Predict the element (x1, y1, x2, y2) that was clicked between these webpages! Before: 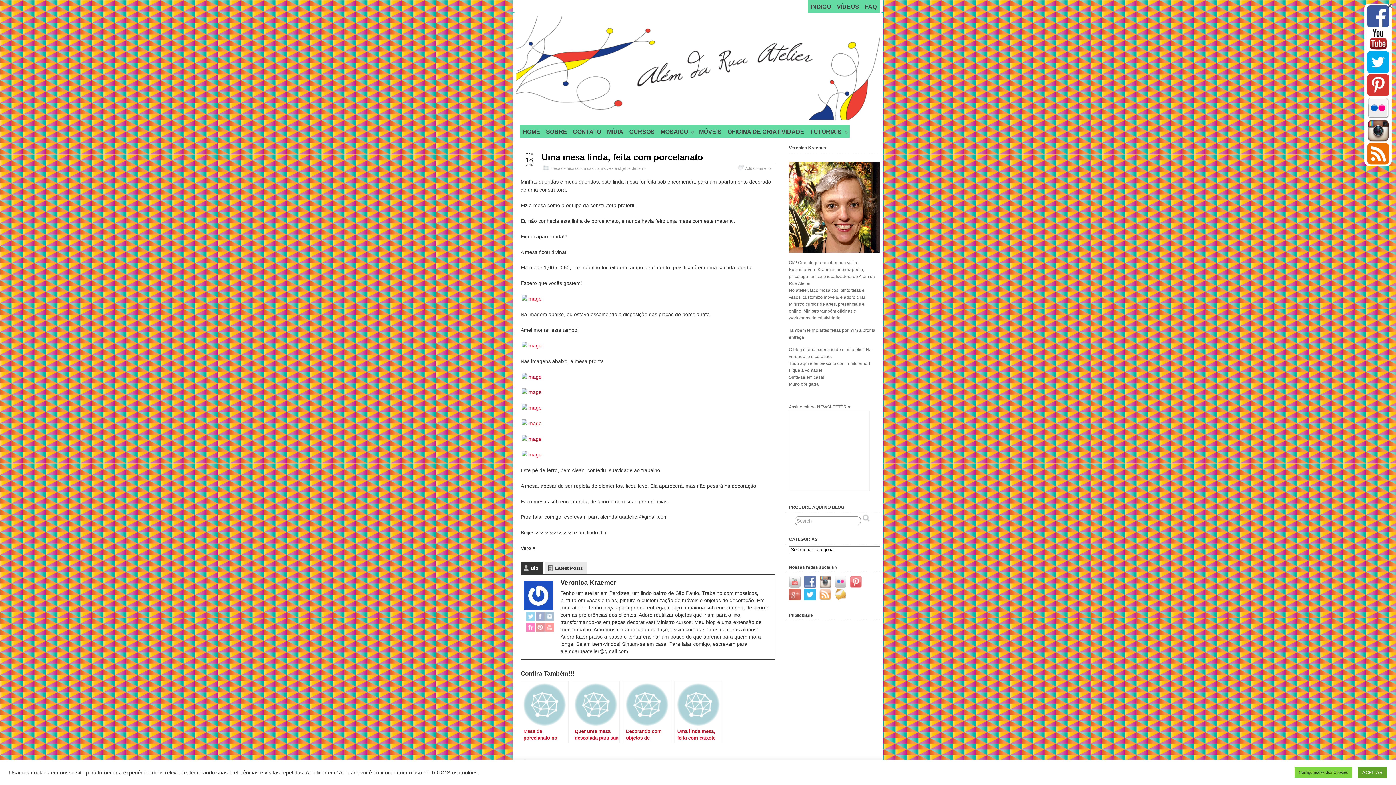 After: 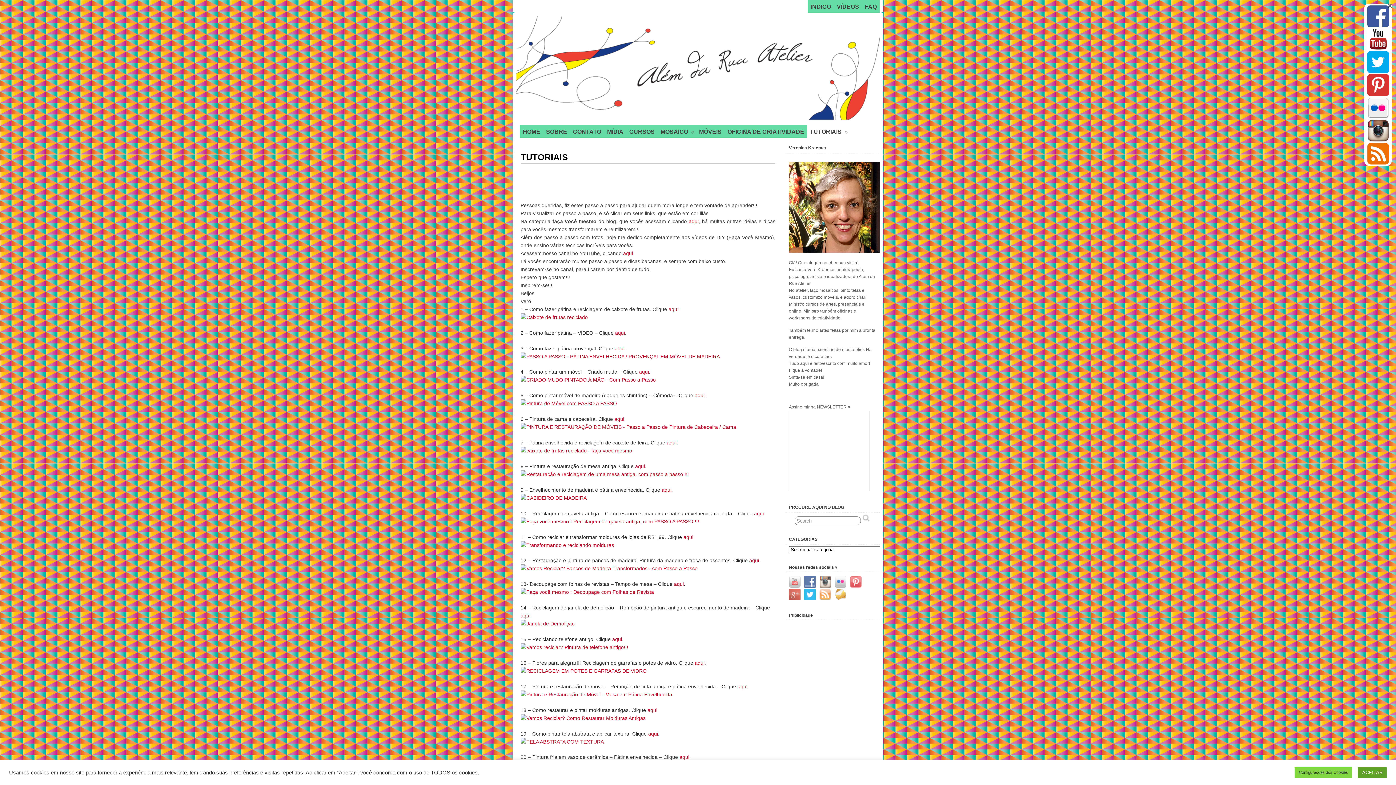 Action: bbox: (807, 125, 849, 137) label:  
TUTORIAIS